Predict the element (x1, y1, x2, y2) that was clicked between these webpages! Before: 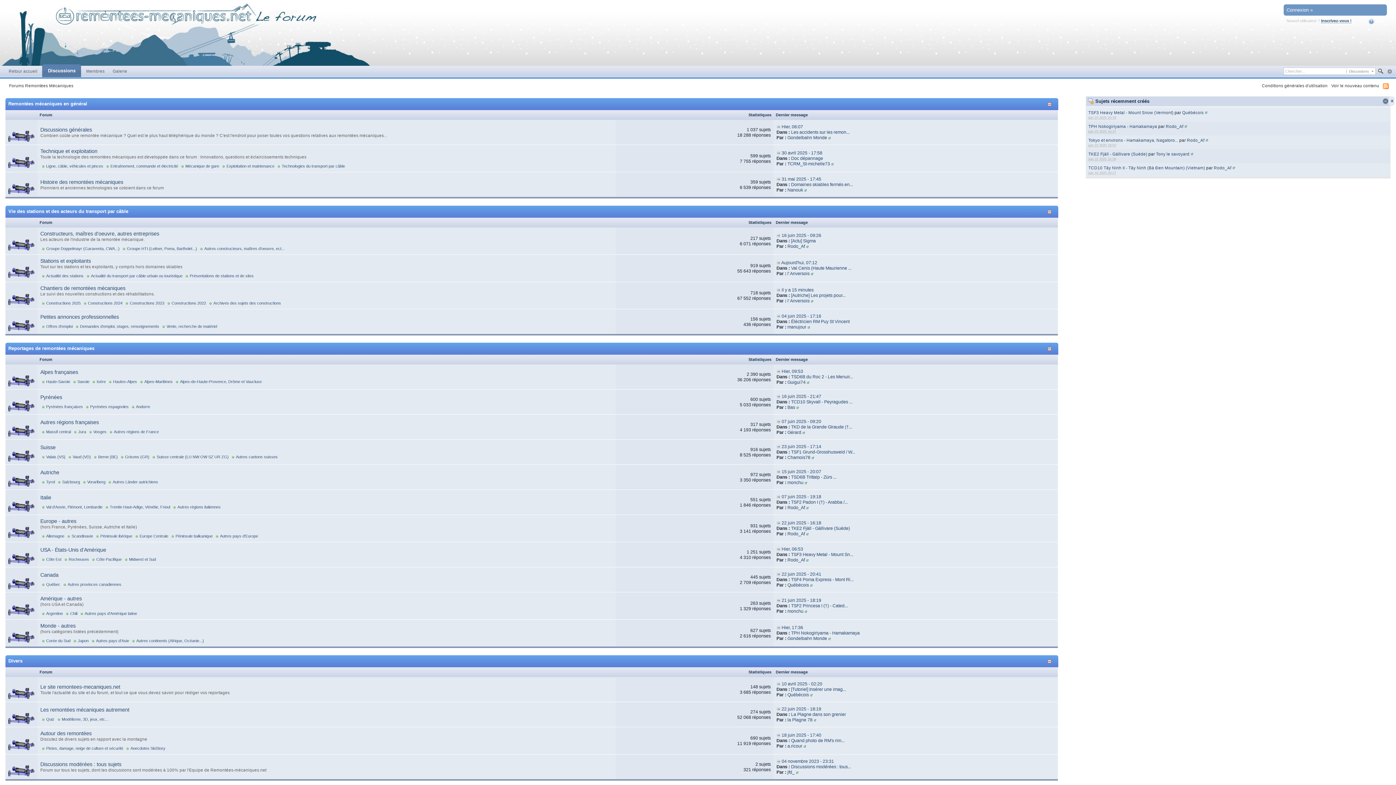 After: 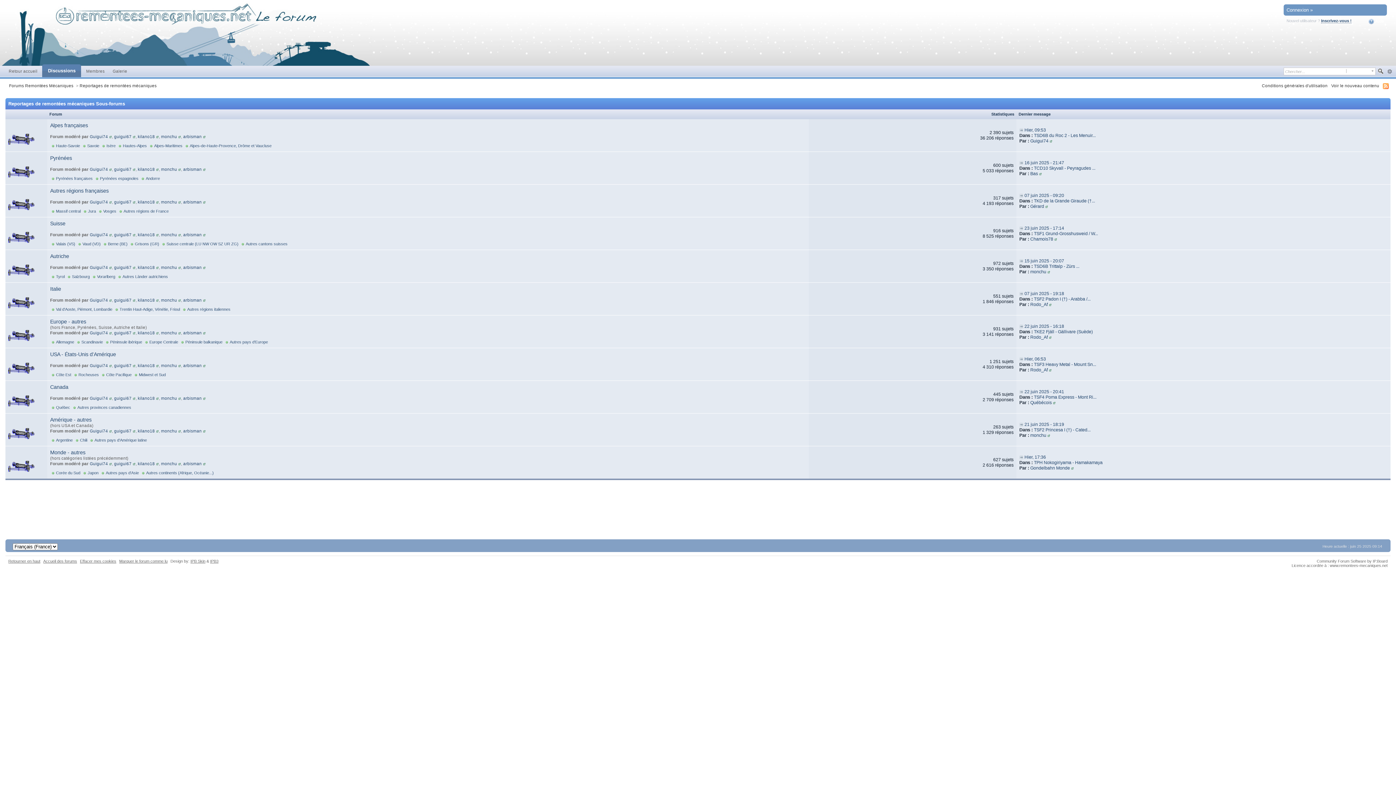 Action: label: Reportages de remontées mécaniques bbox: (8, 345, 94, 351)